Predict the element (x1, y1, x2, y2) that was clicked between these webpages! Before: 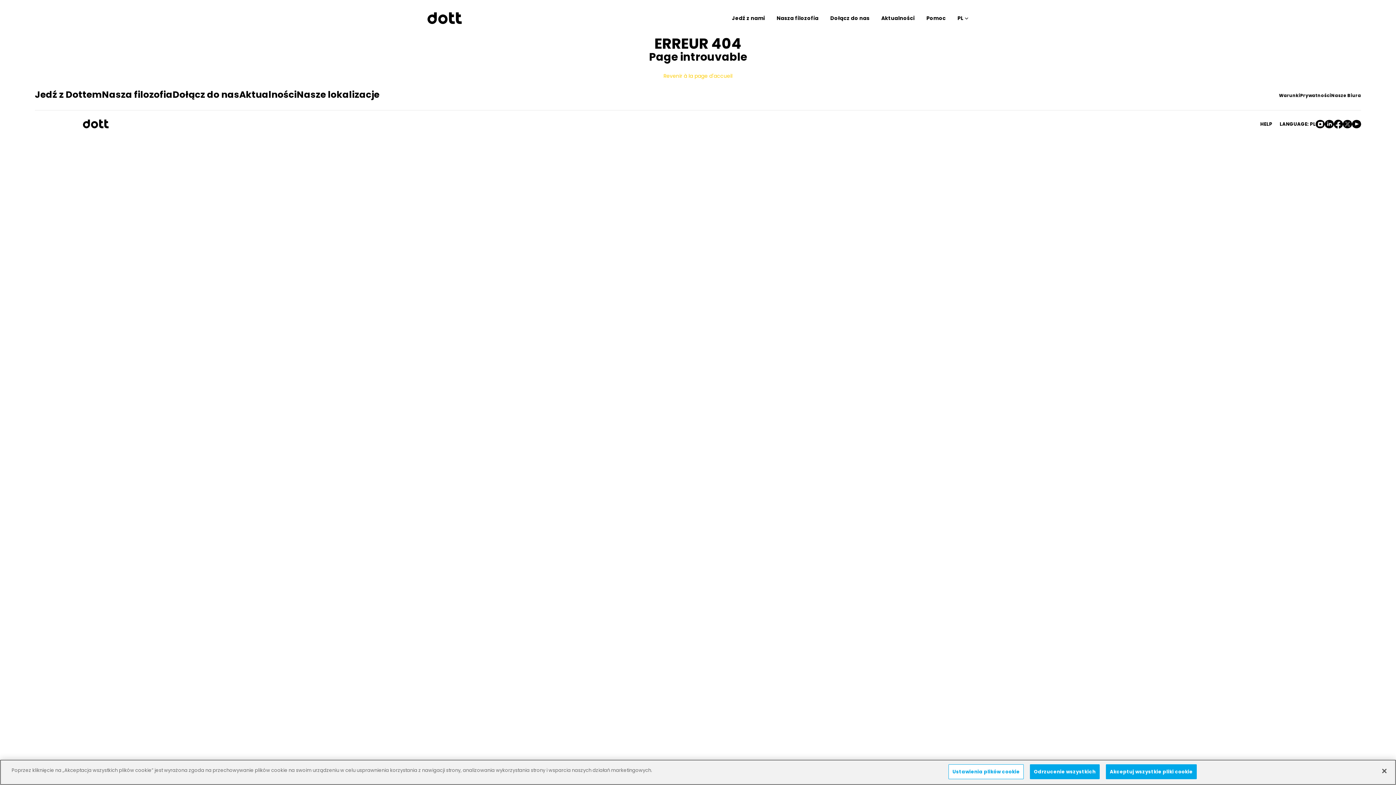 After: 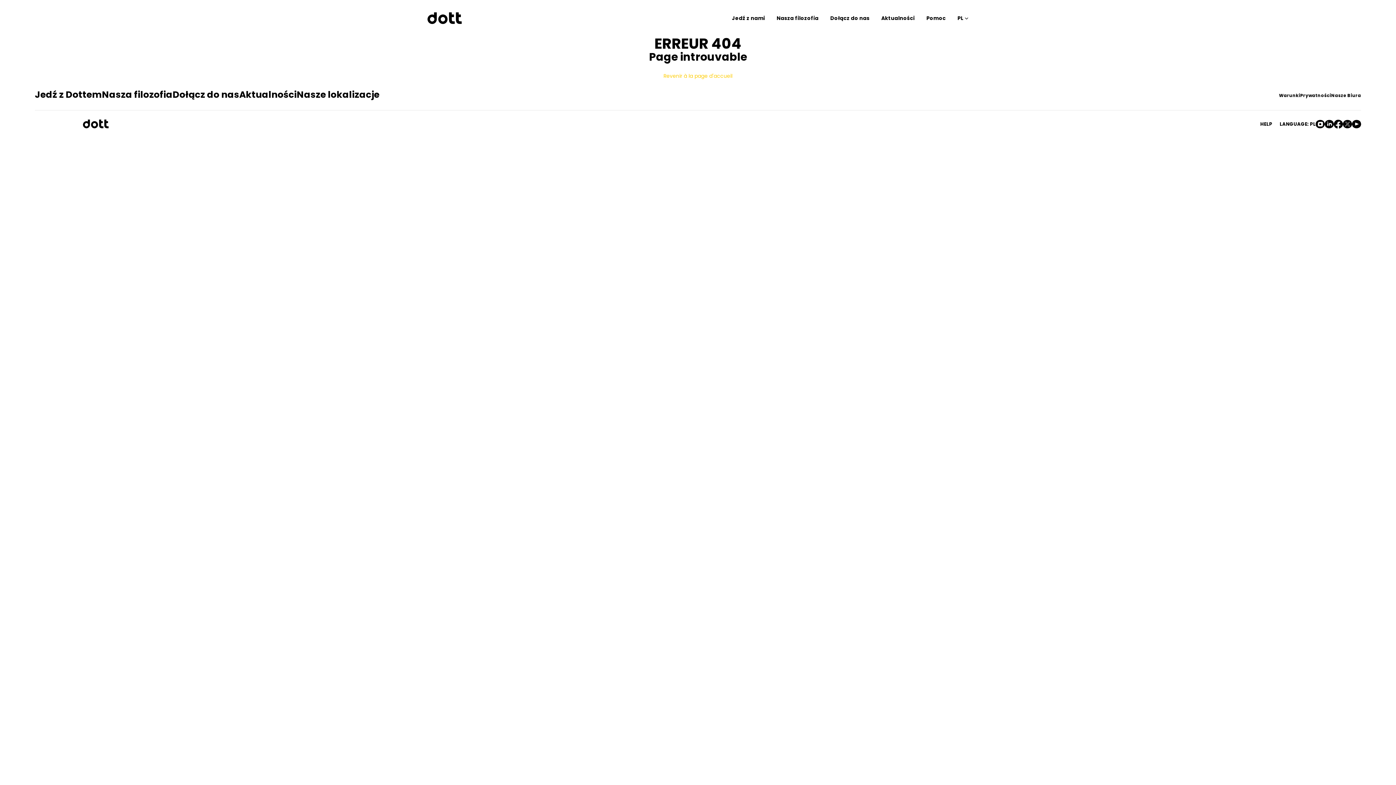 Action: bbox: (1376, 763, 1392, 779) label: Zamknięcie